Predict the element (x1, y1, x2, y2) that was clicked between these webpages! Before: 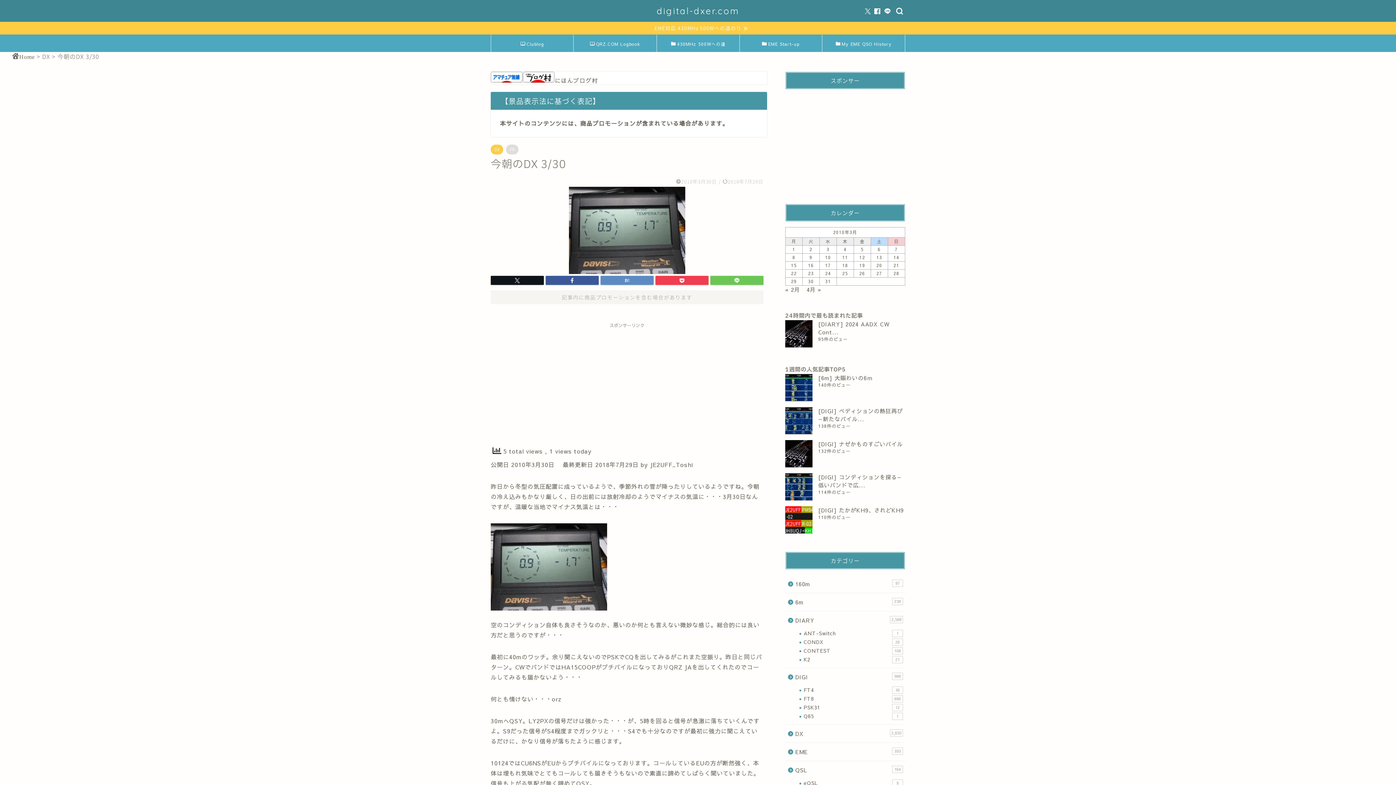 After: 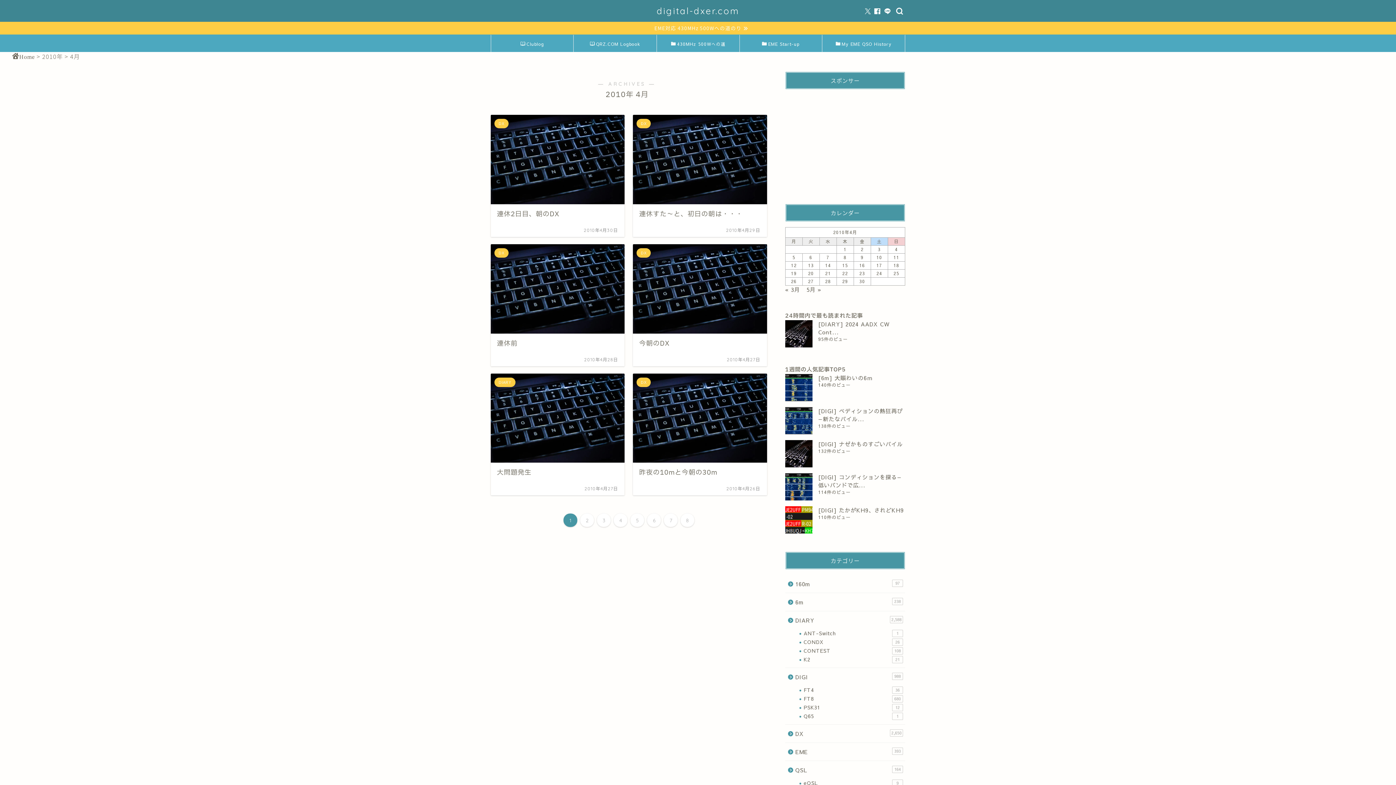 Action: label: 4月 » bbox: (806, 285, 821, 293)